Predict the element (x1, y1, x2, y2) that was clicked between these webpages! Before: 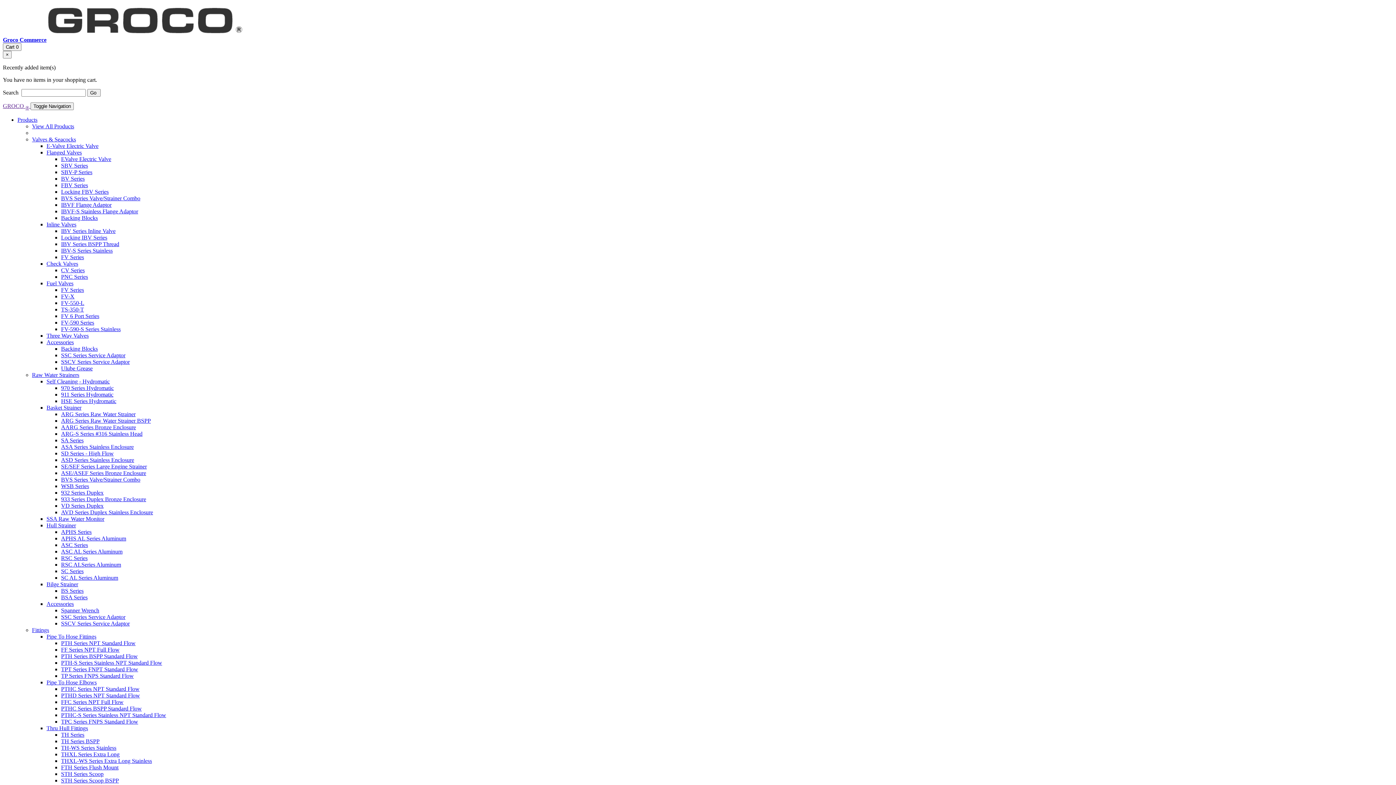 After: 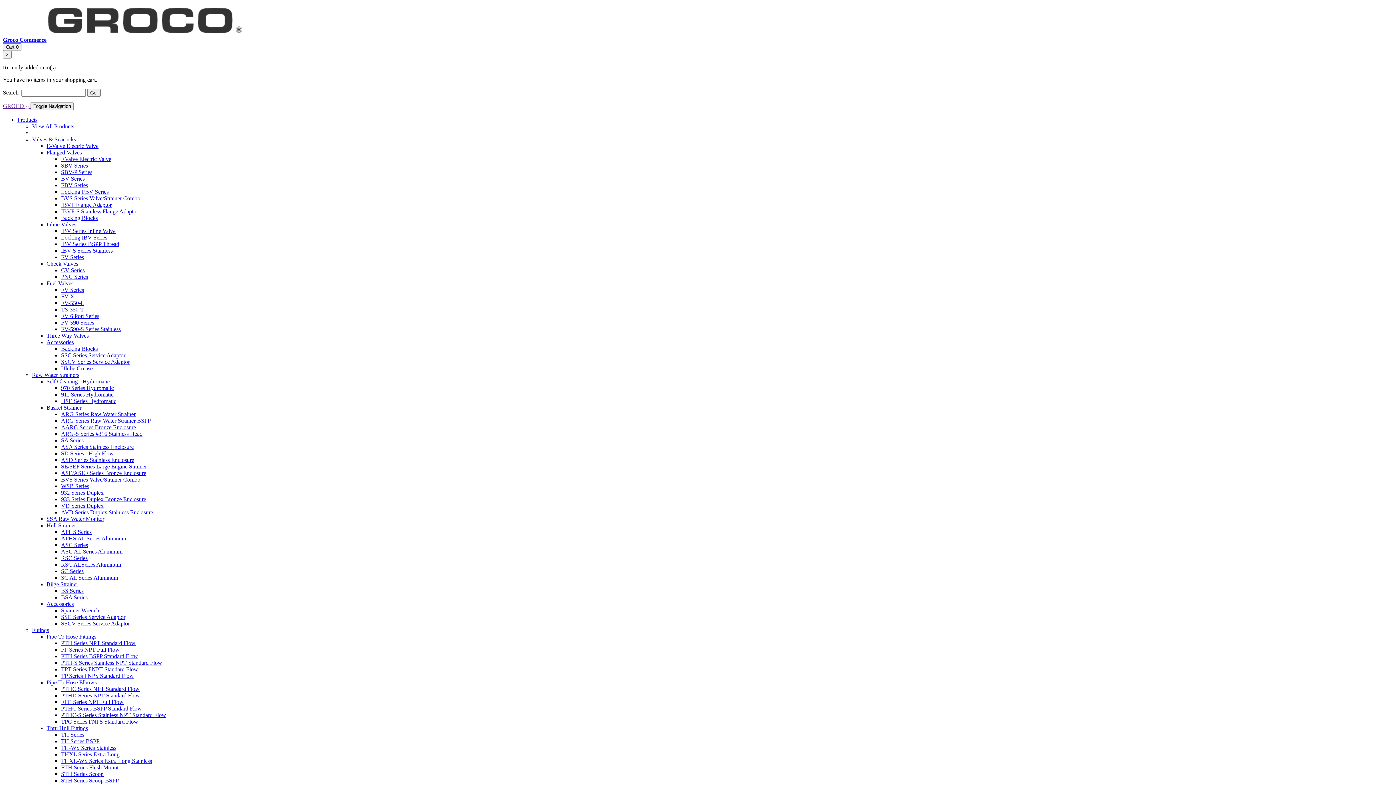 Action: label: Three Way Valves bbox: (46, 332, 88, 338)